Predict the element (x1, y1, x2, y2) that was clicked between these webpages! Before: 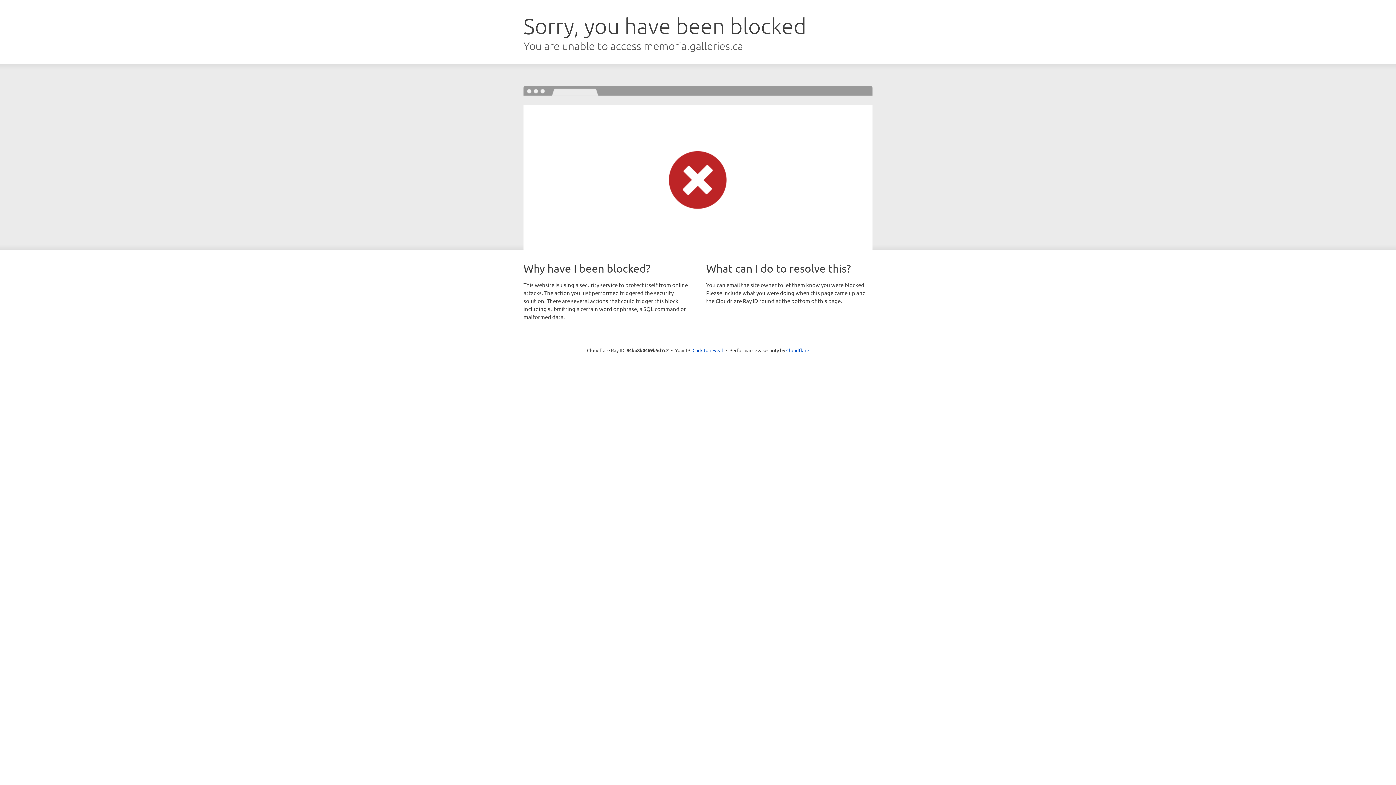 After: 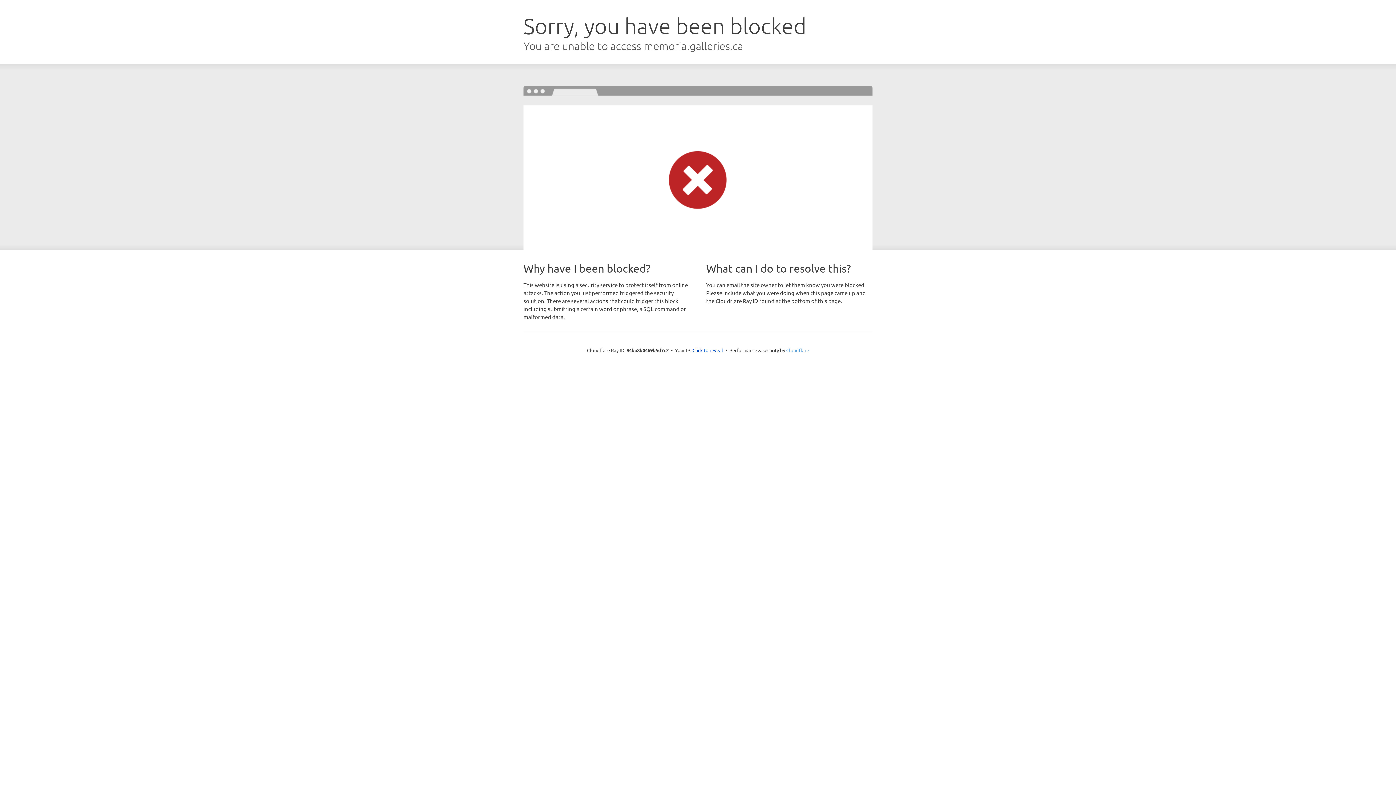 Action: bbox: (786, 347, 809, 353) label: Cloudflare